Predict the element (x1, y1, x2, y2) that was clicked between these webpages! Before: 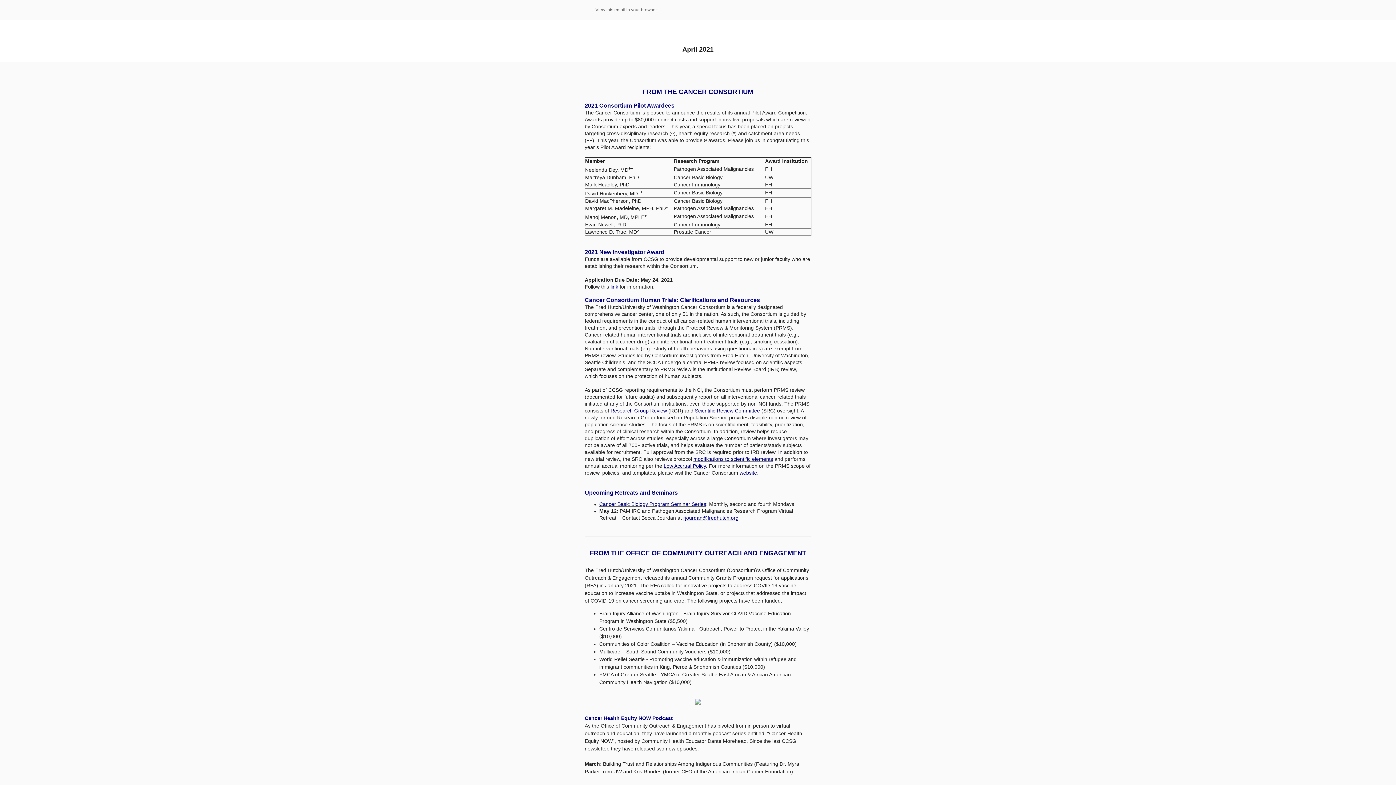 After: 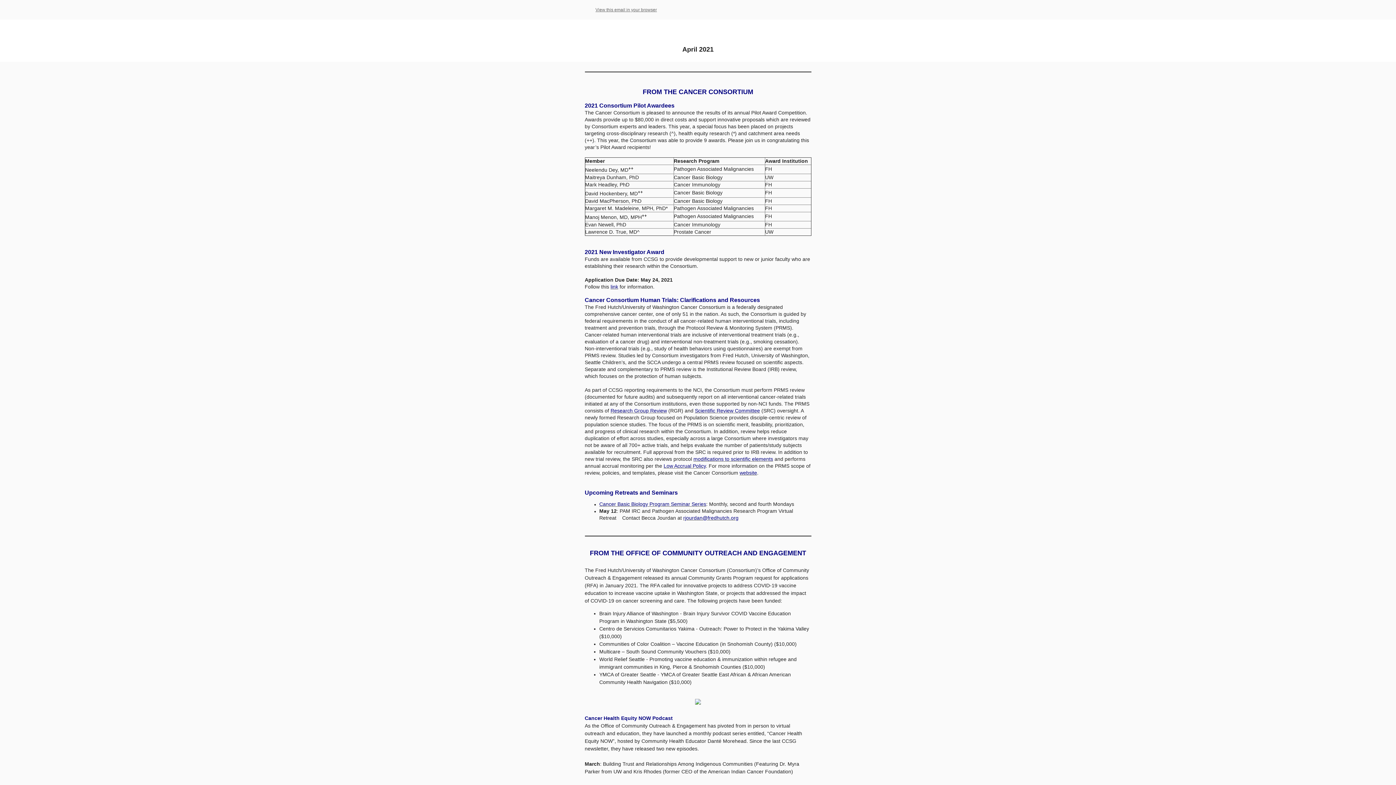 Action: label: rjourdan@fredhutch.org bbox: (683, 515, 738, 521)